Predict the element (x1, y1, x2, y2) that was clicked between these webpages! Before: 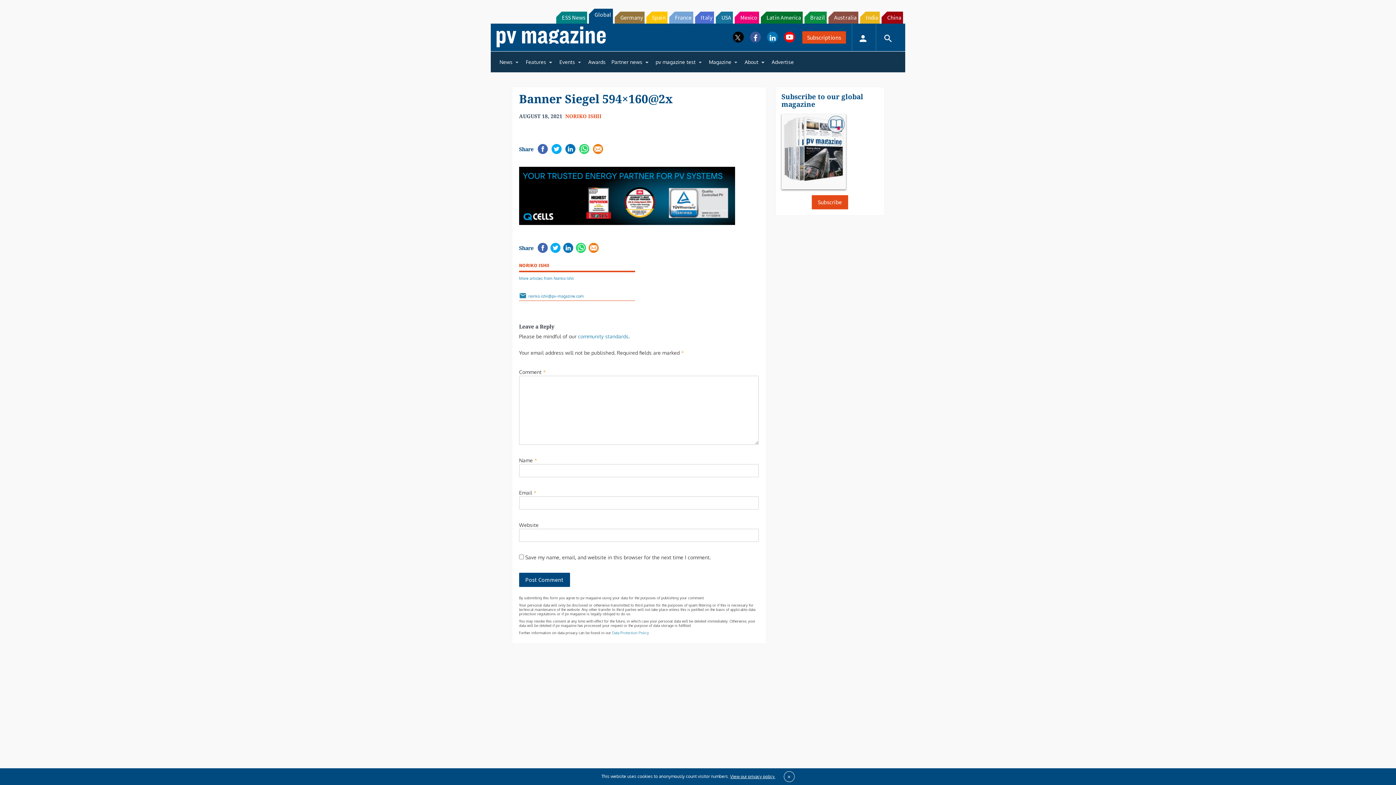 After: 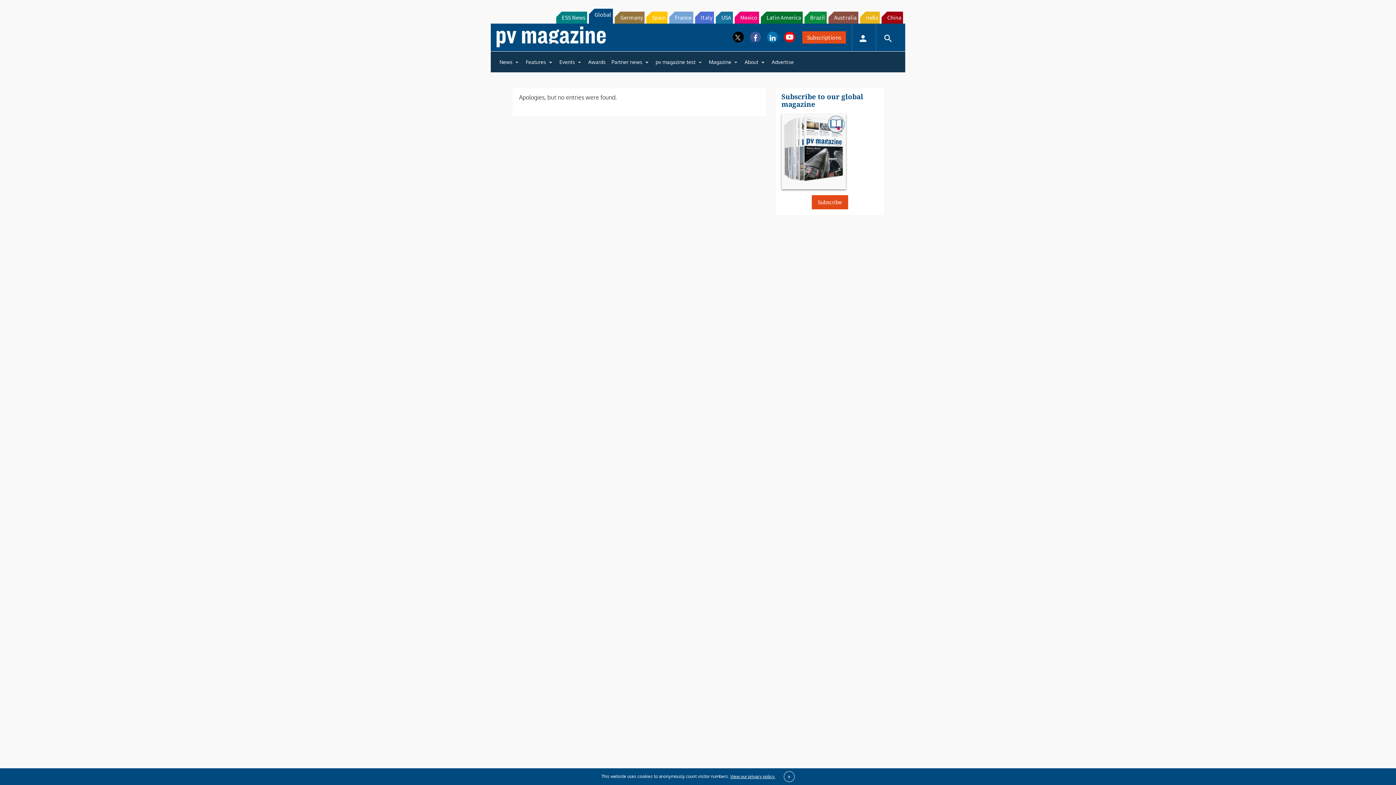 Action: bbox: (565, 119, 601, 125) label: NORIKO ISHII